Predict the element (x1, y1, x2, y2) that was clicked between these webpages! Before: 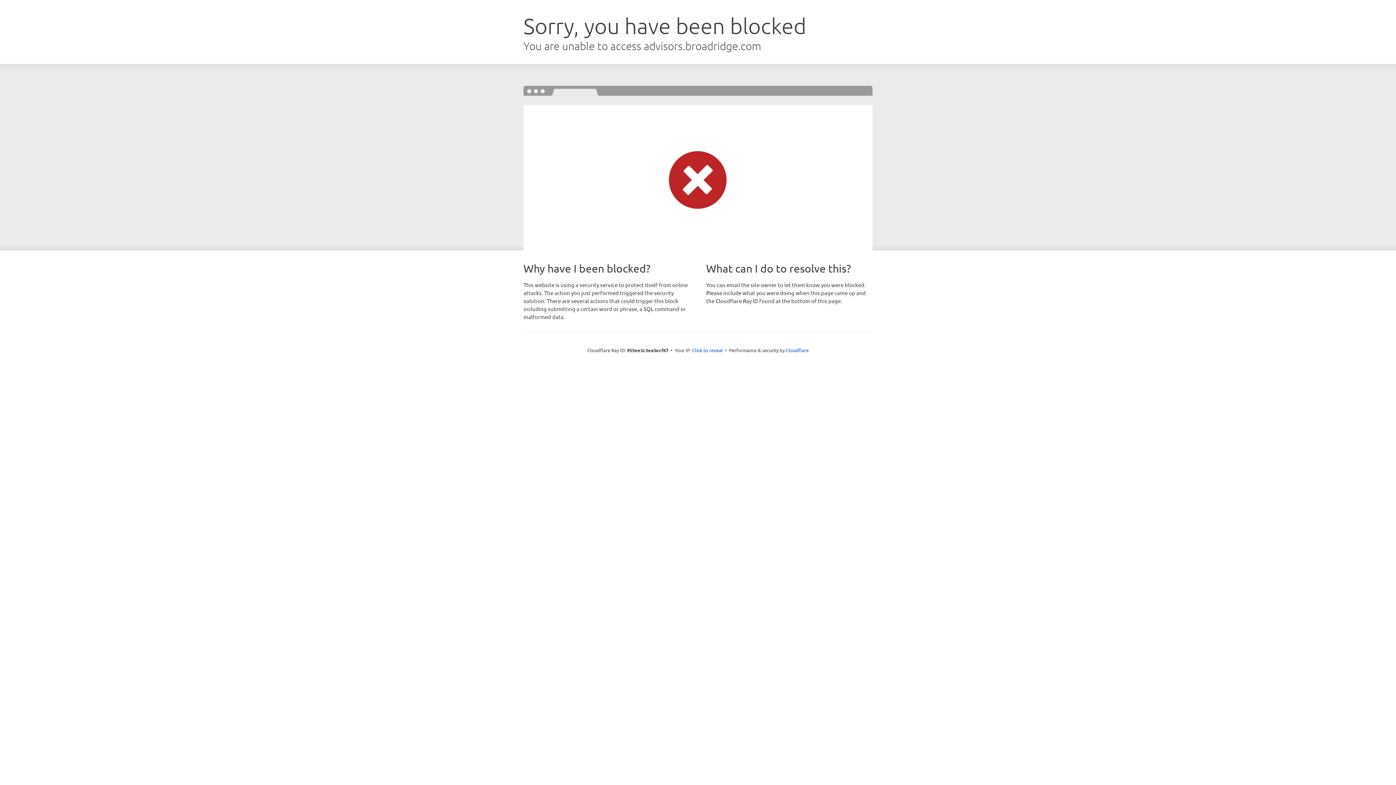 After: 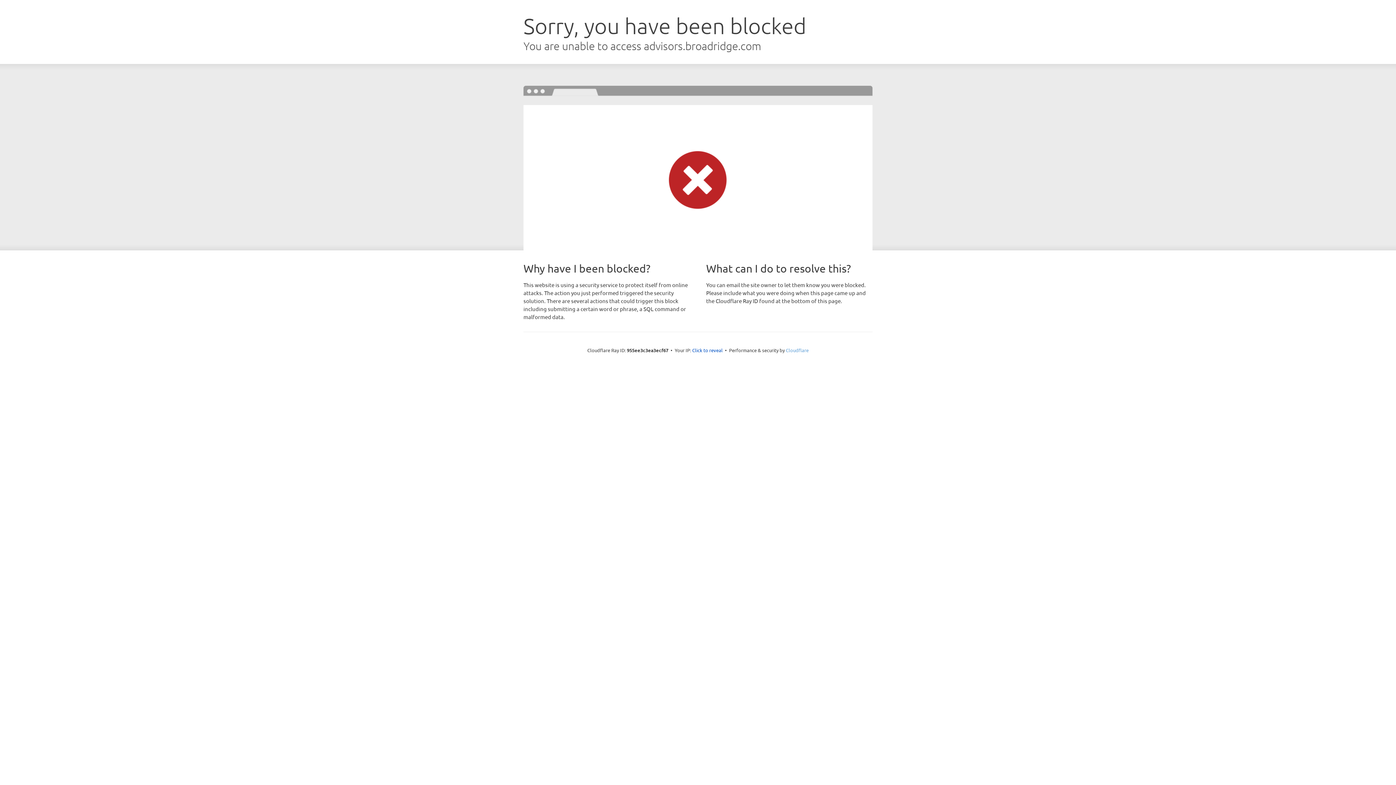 Action: label: Cloudflare bbox: (786, 347, 808, 353)